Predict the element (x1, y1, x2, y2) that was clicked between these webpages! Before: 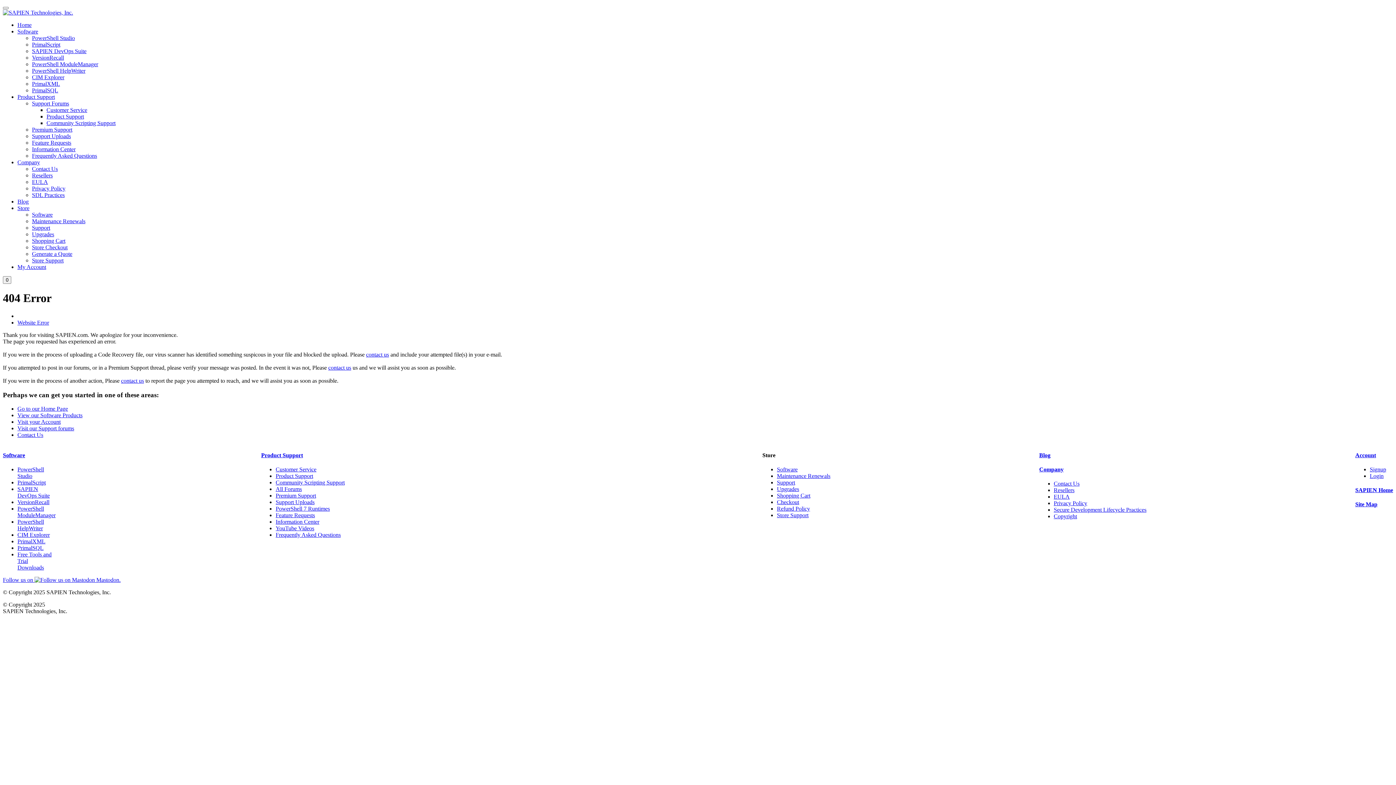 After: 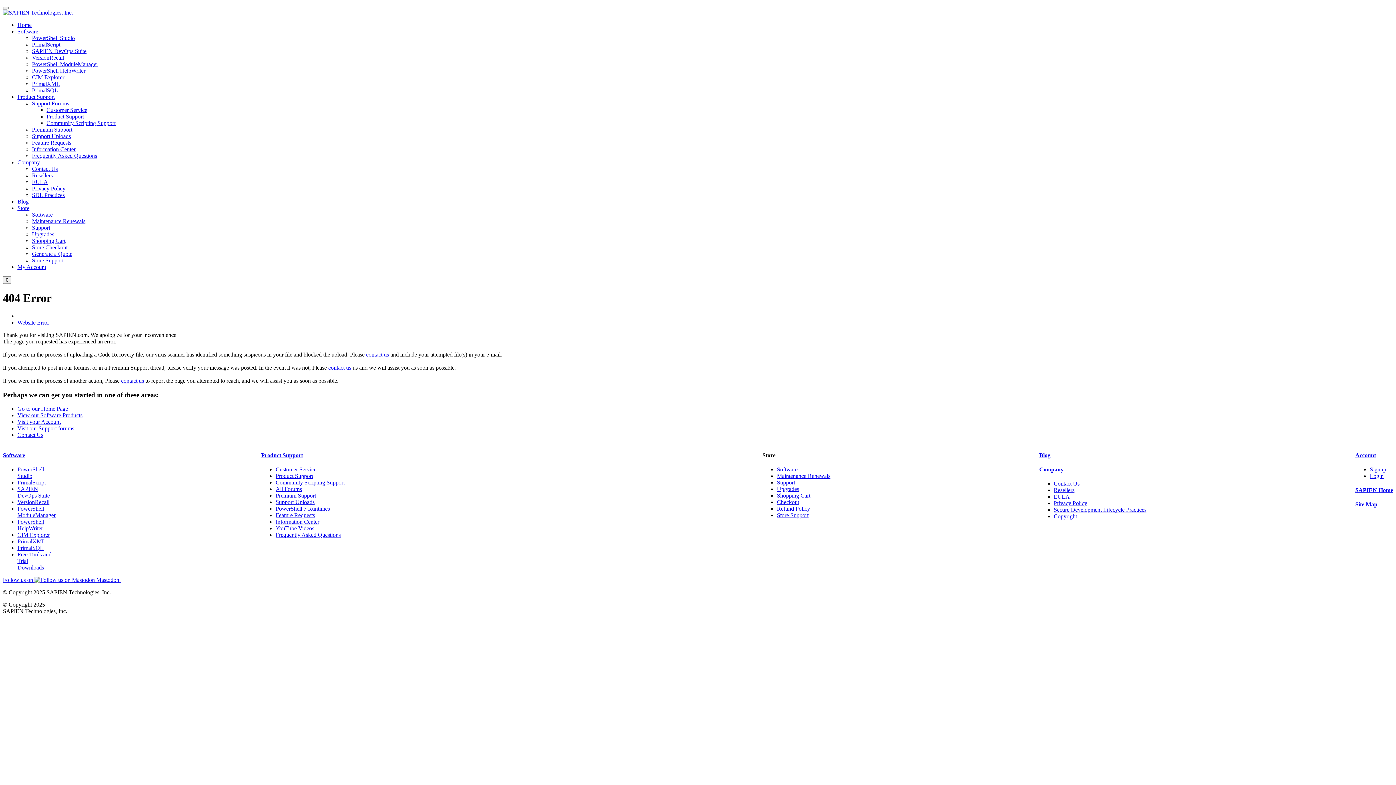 Action: bbox: (2, 276, 11, 284) label: 0